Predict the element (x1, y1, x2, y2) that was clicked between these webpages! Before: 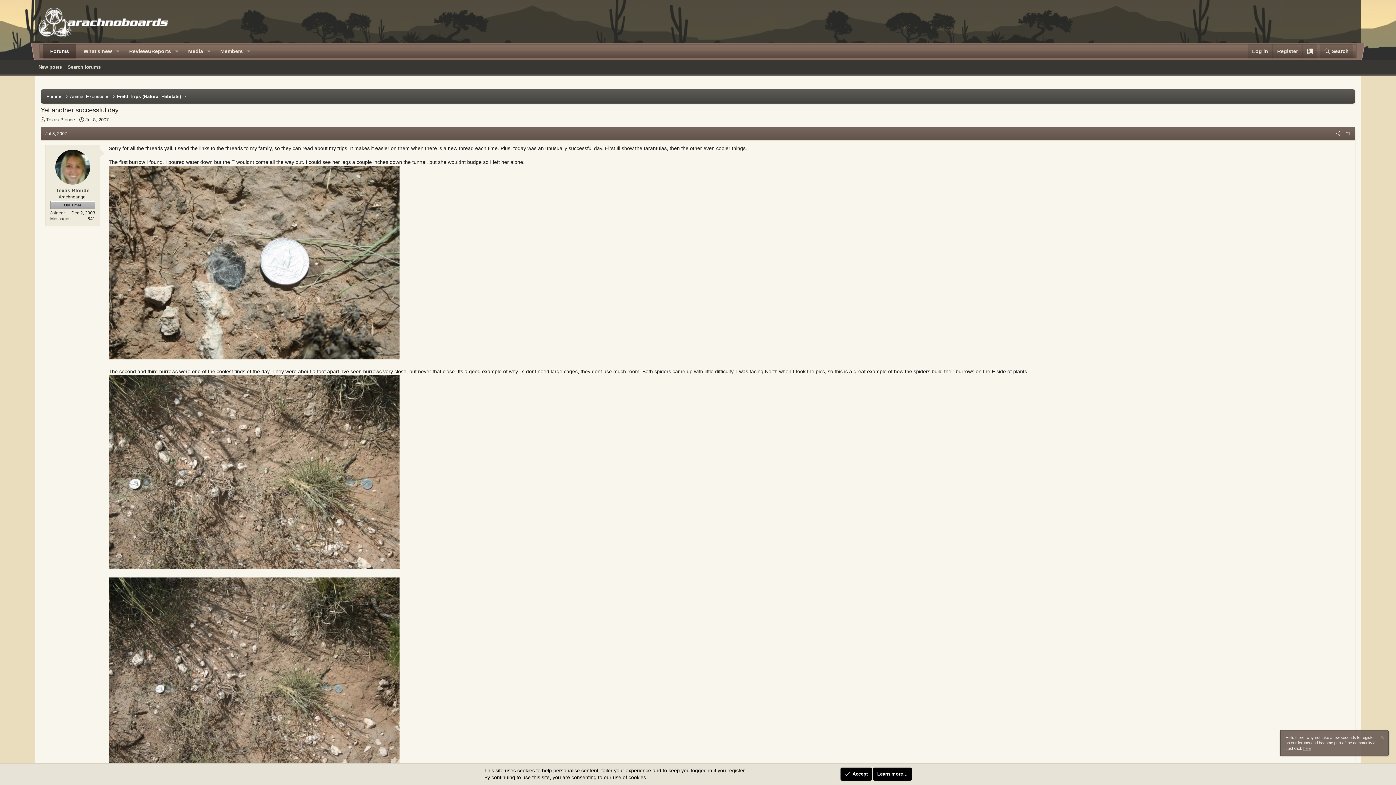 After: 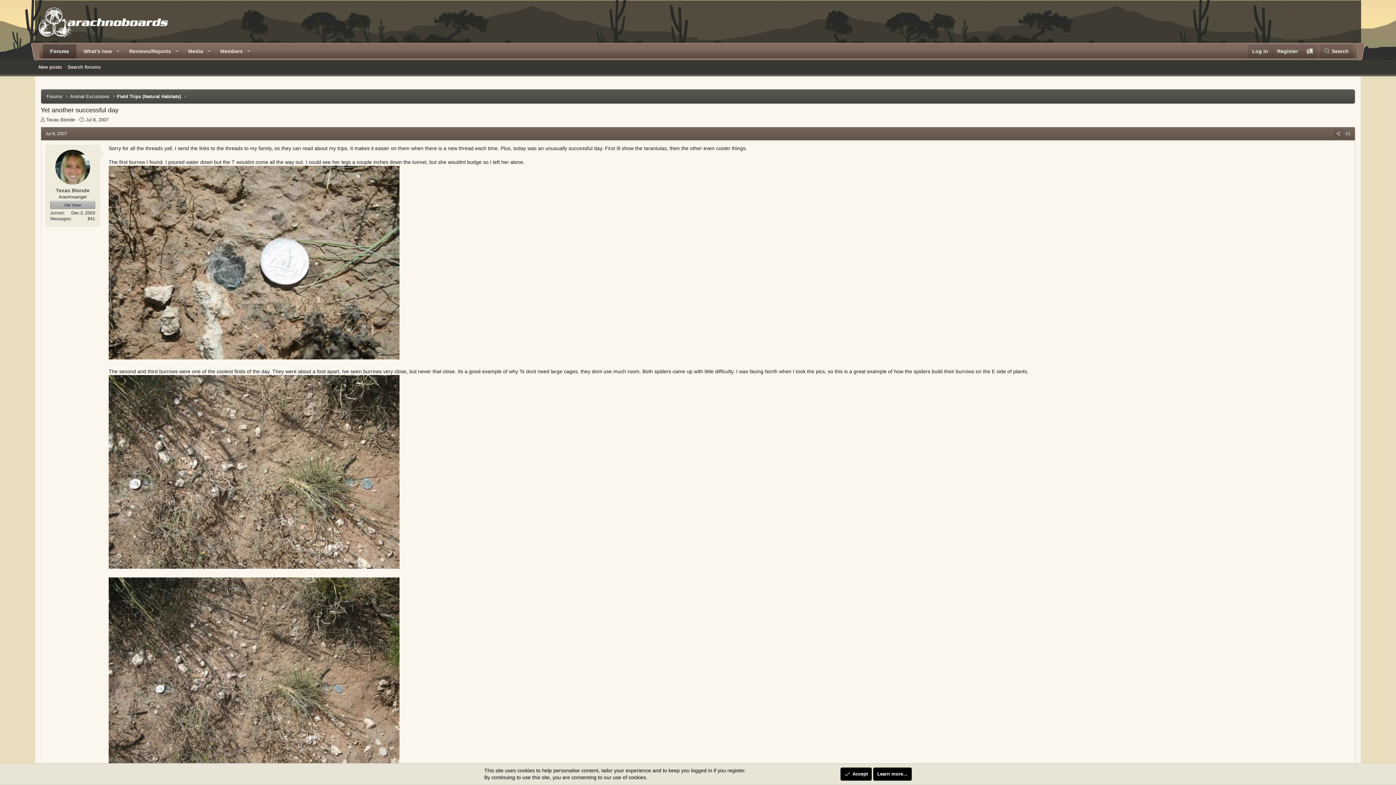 Action: bbox: (1334, 129, 1343, 137)